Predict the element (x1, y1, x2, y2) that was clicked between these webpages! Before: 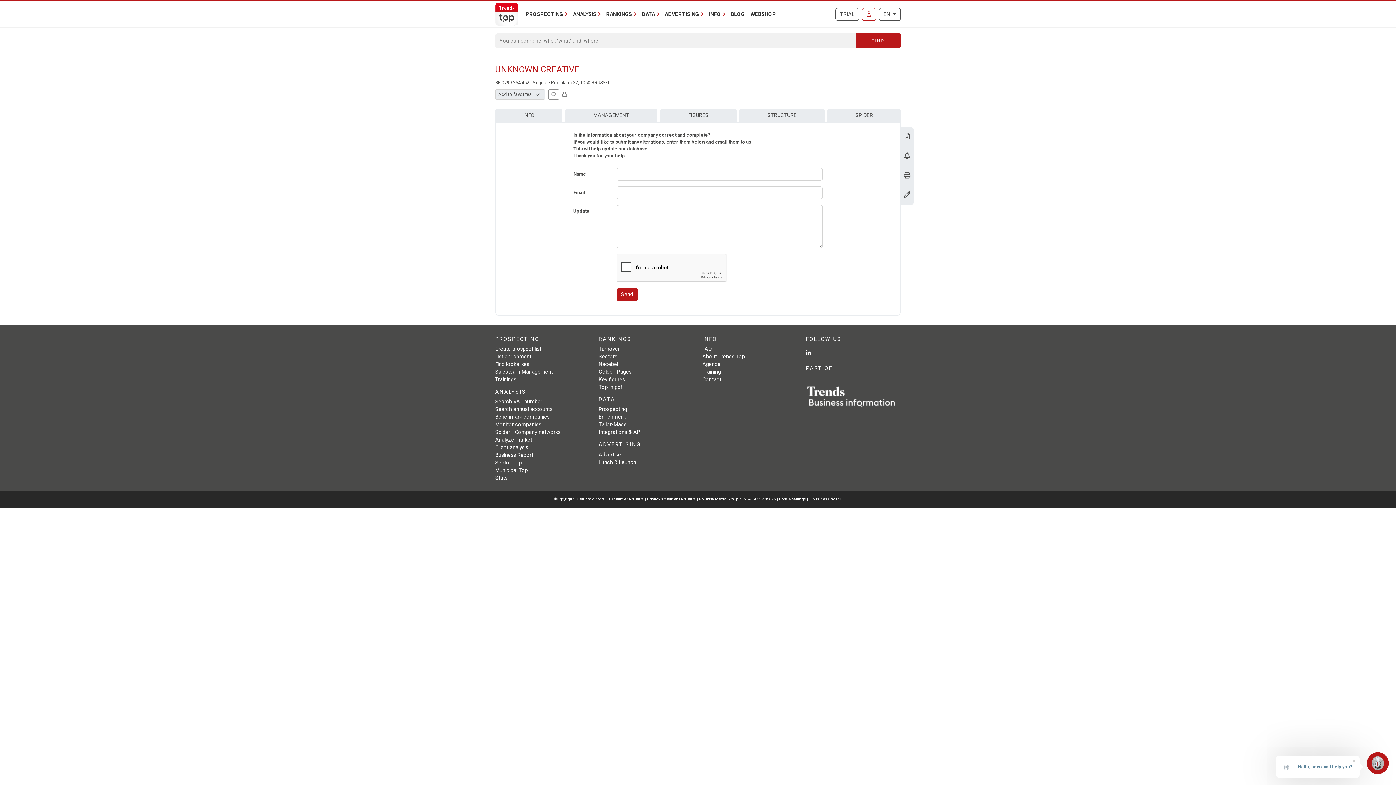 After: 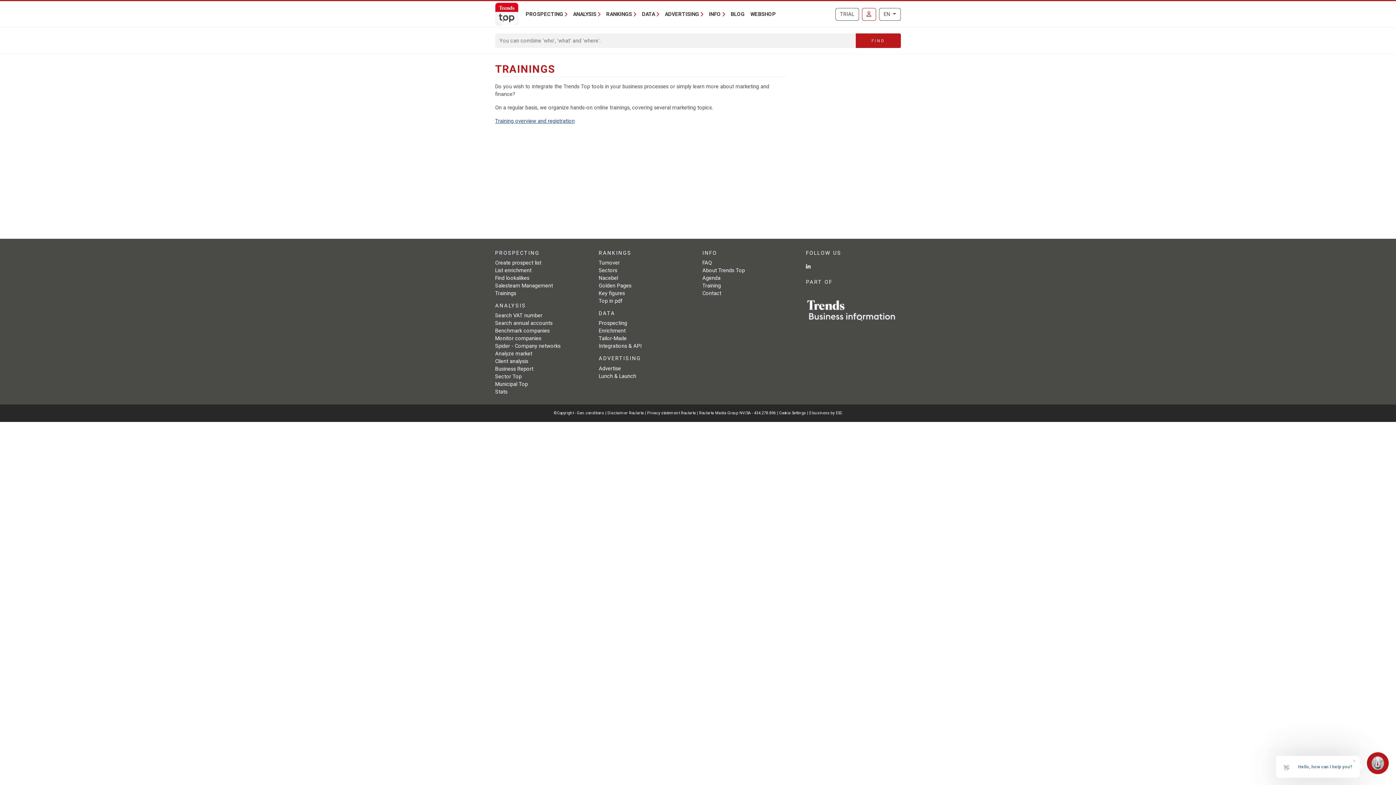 Action: label: Trainings bbox: (495, 376, 516, 382)